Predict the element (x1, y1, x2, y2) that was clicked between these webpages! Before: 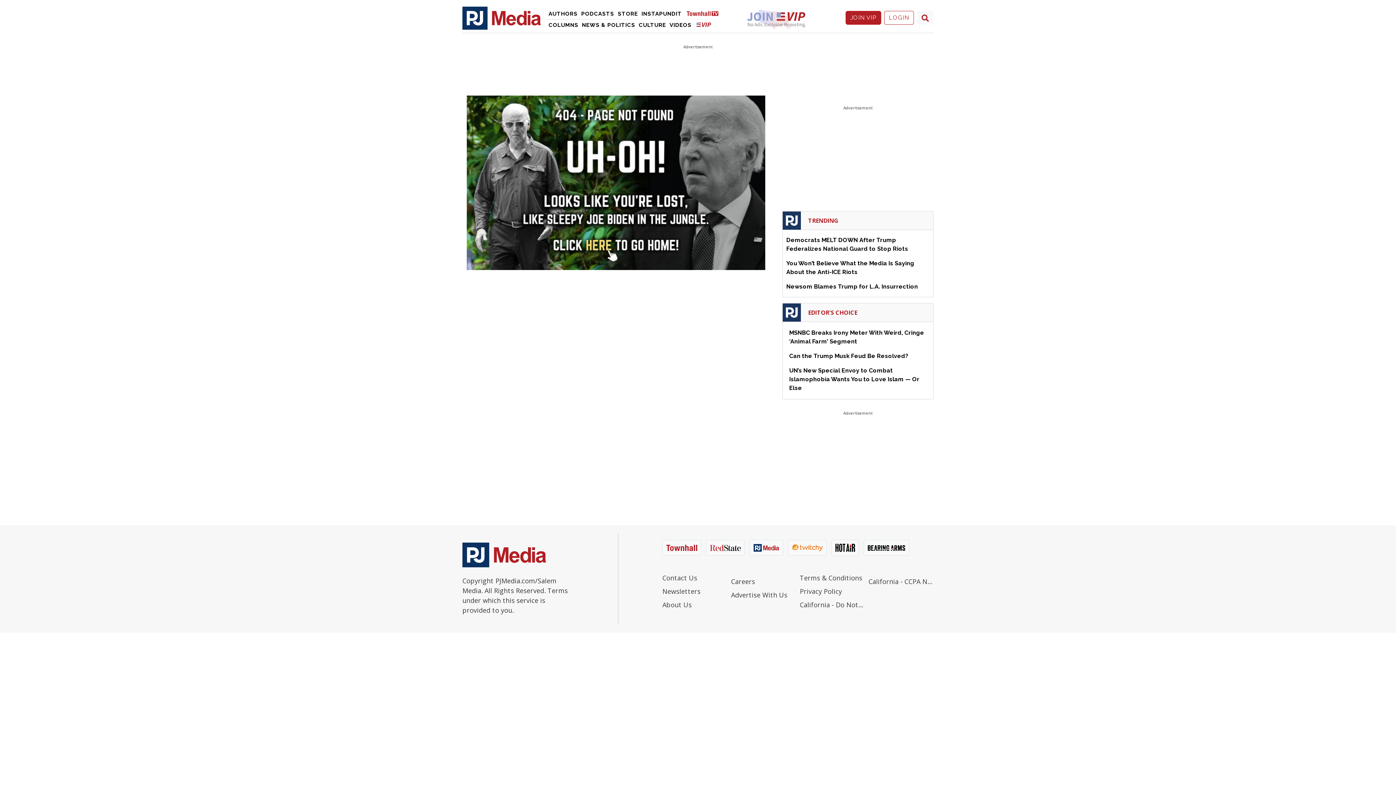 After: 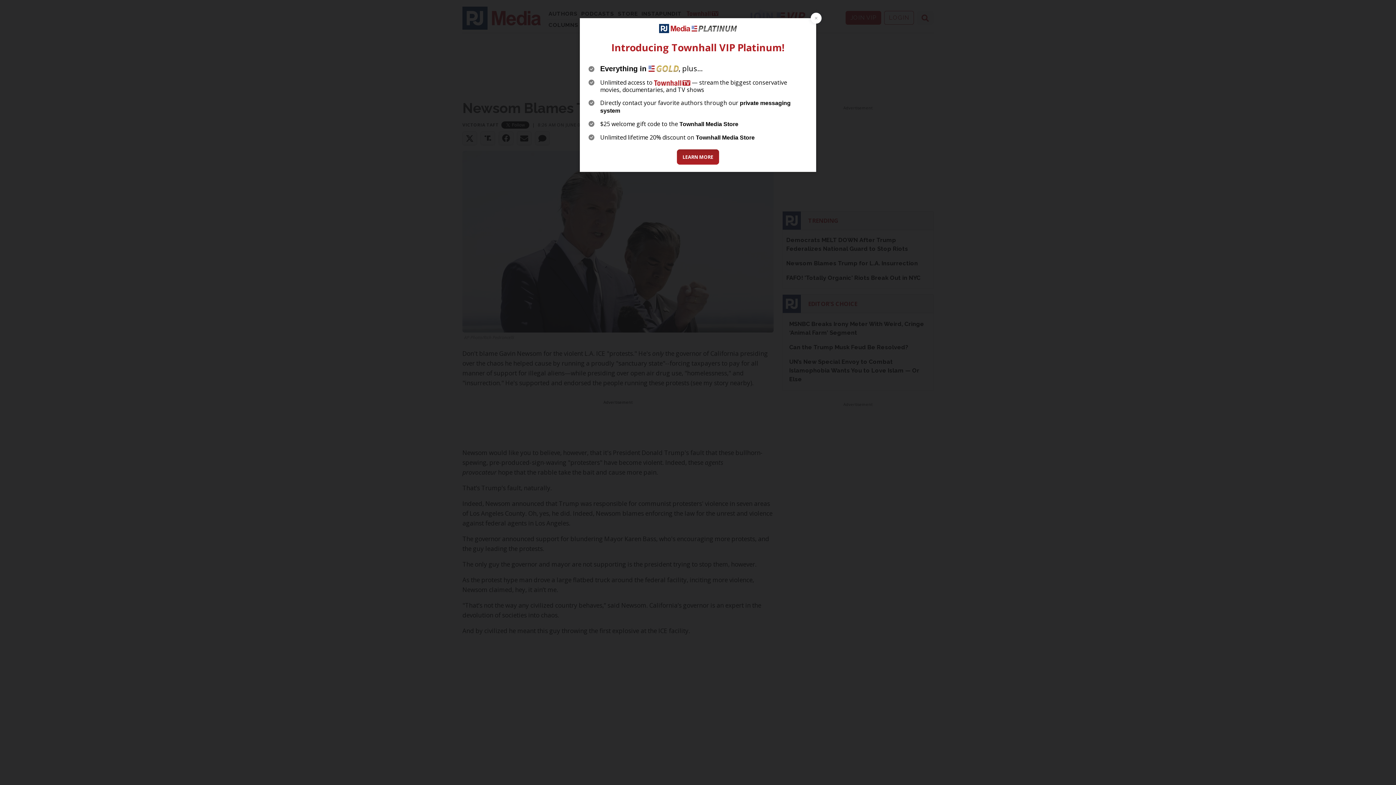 Action: bbox: (786, 283, 918, 290) label: Newsom Blames Trump for L.A. Insurrection